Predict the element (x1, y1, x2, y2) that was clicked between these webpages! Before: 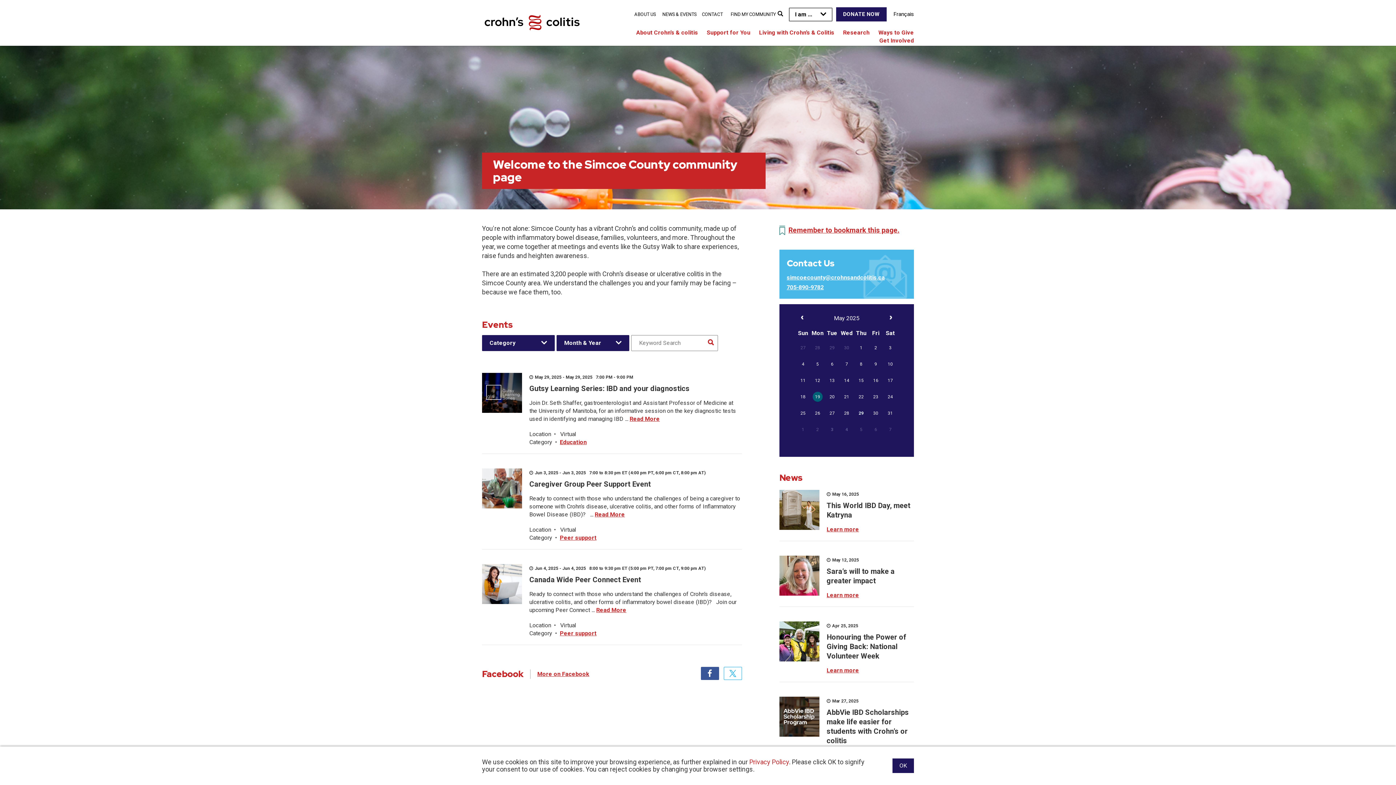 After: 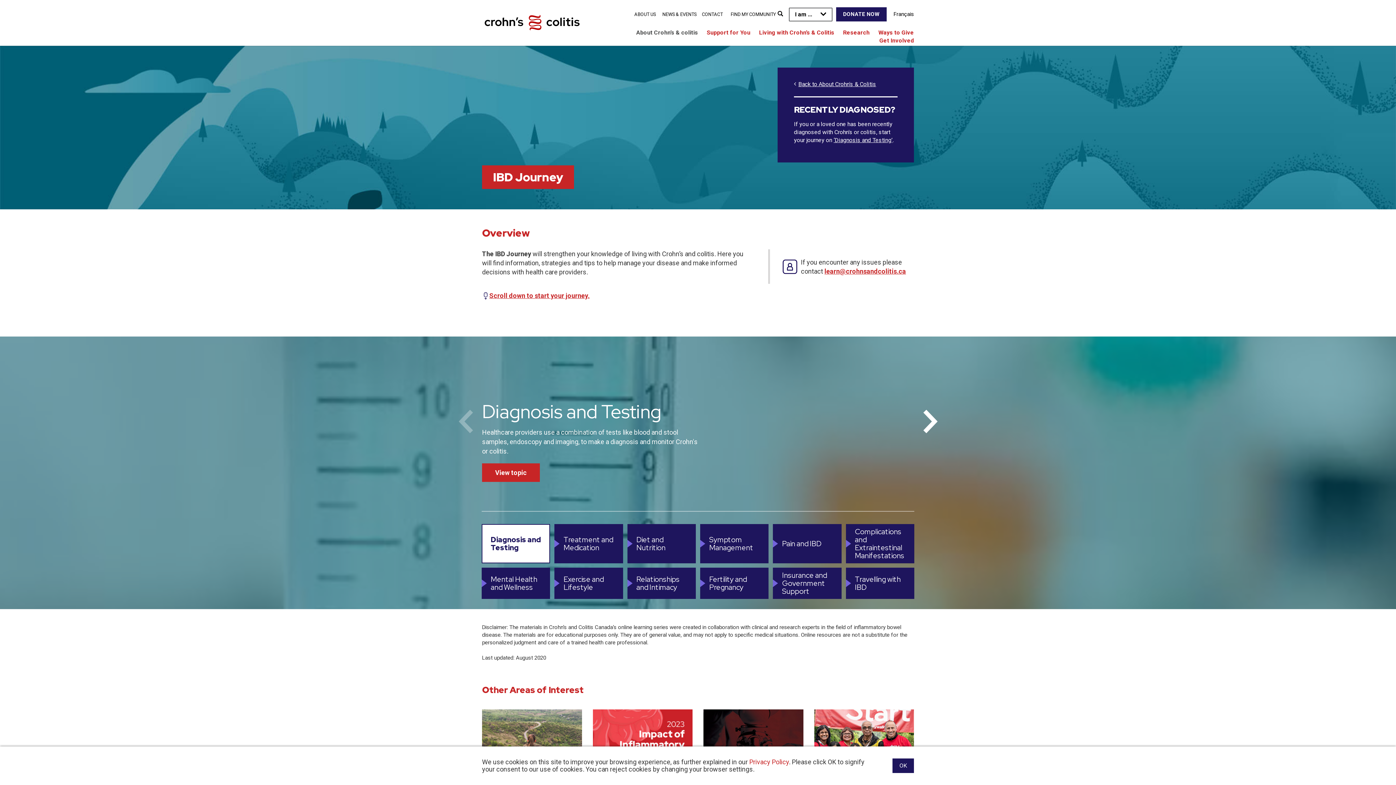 Action: label: Living with Crohn’s & Colitis bbox: (755, 27, 838, 37)